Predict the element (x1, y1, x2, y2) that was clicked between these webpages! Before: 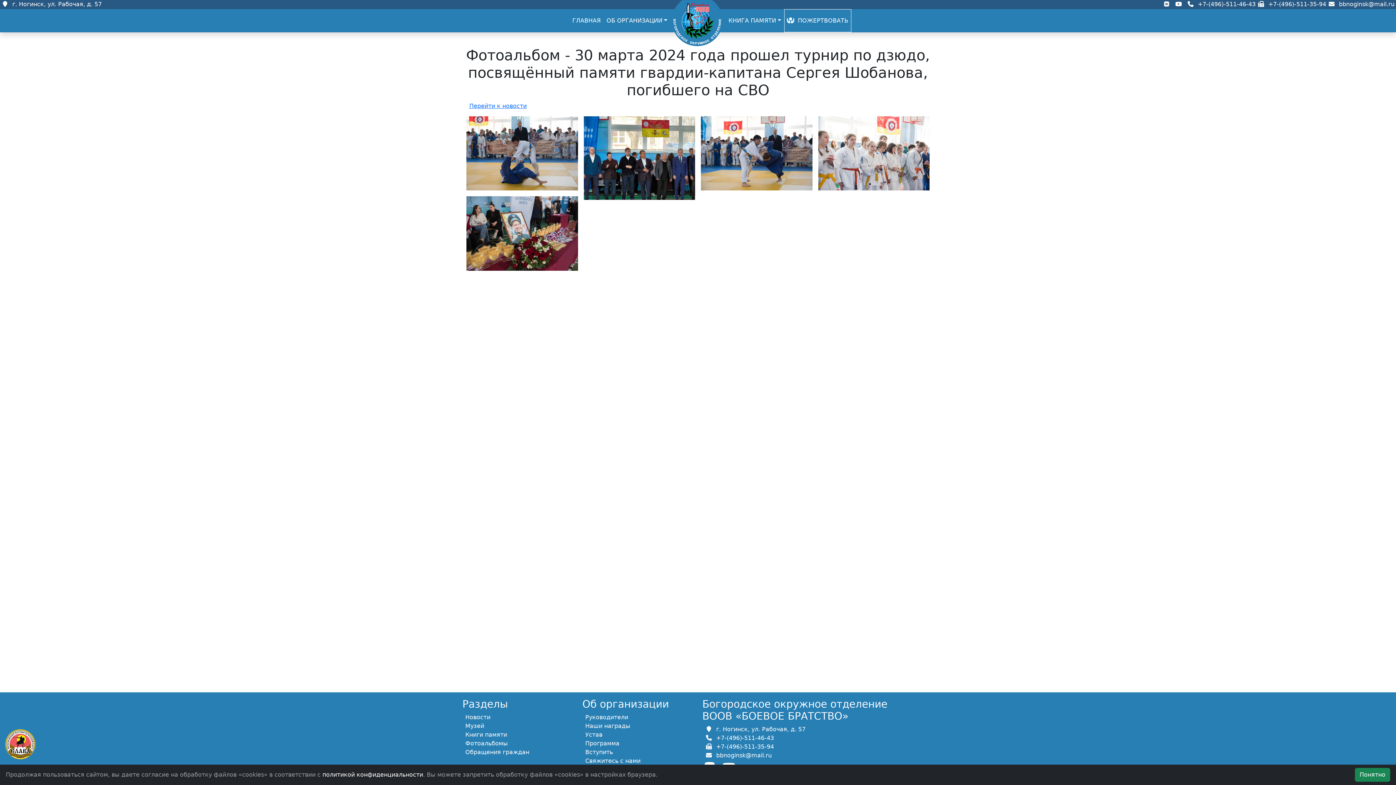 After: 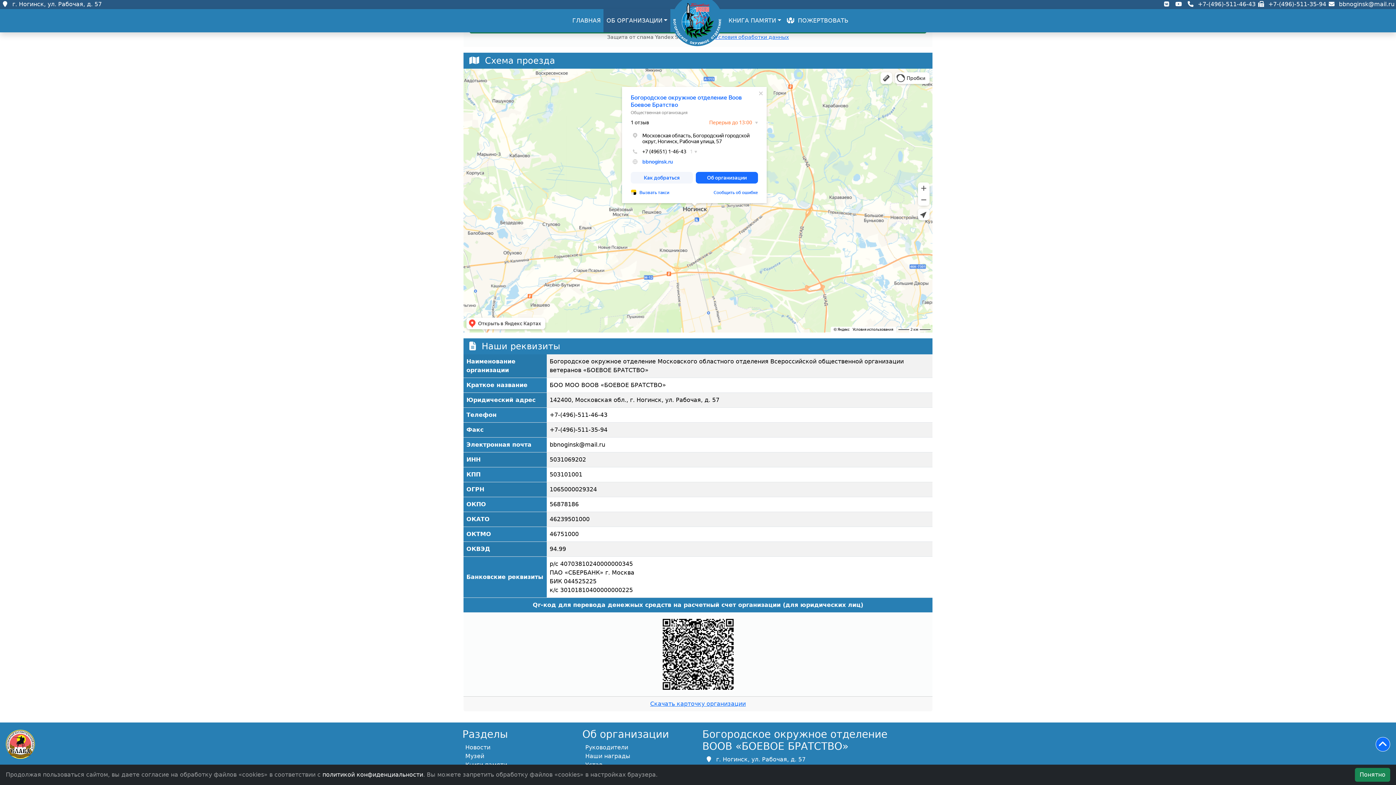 Action: label:   г. Ногинск, ул. Рабочая, д. 57 bbox: (702, 726, 805, 733)